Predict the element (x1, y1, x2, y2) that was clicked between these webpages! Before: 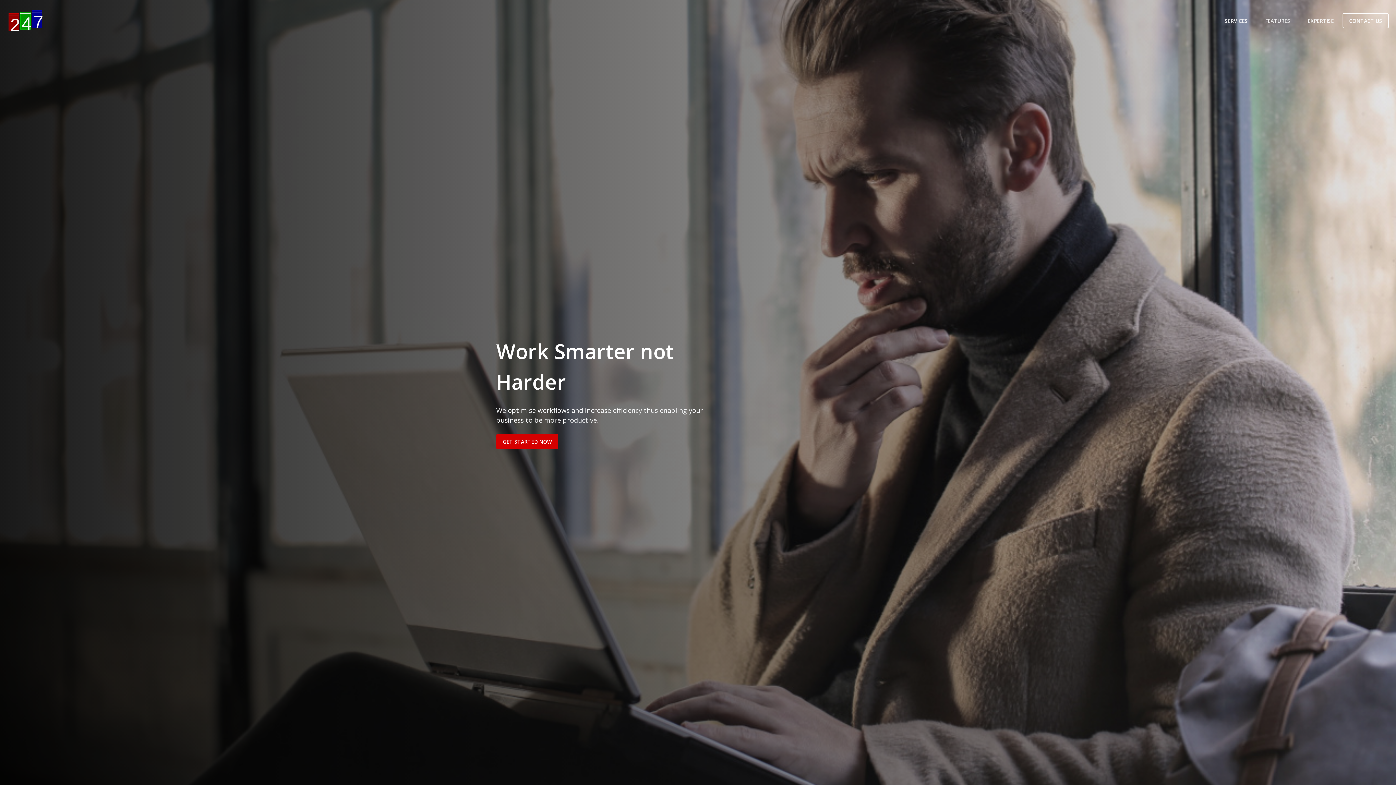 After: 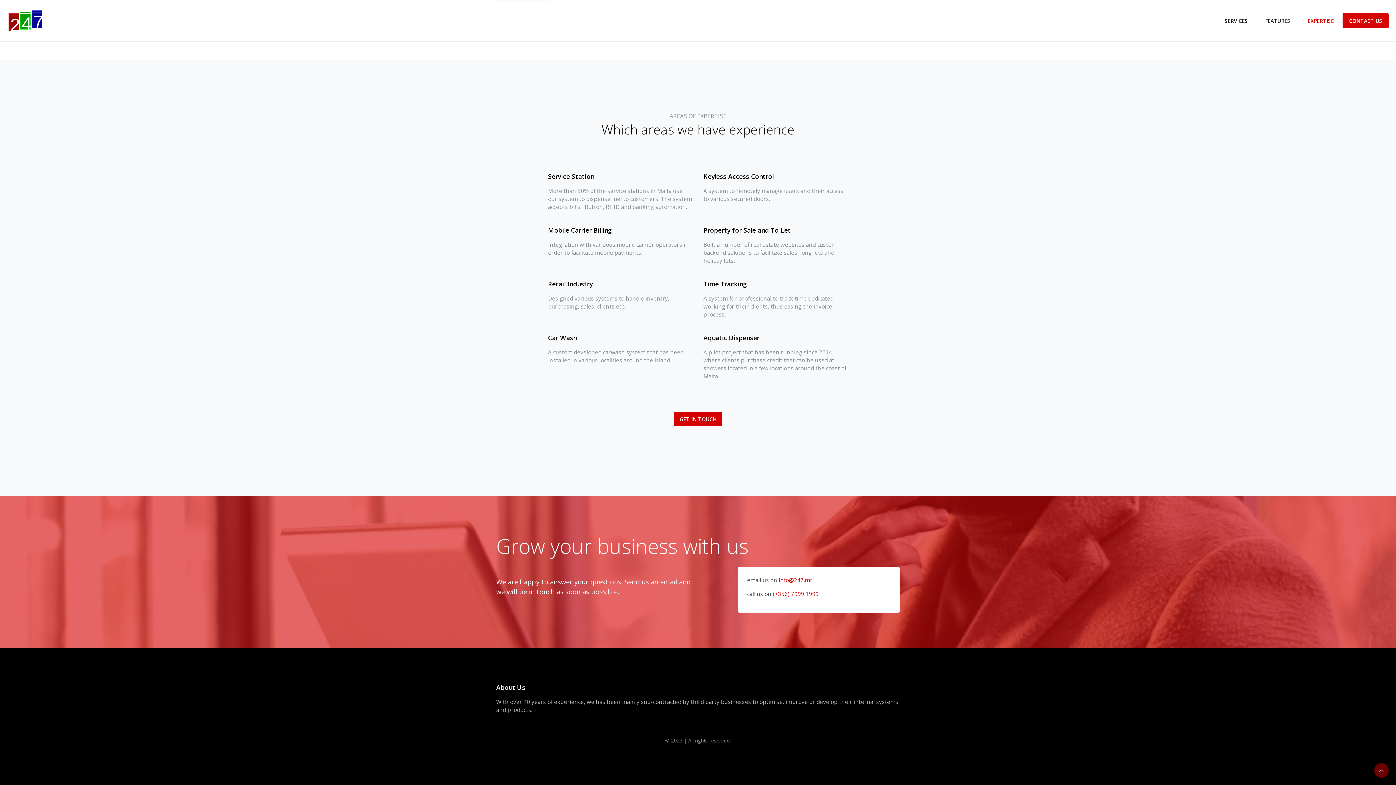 Action: label: EXPERTISE bbox: (1299, 14, 1342, 27)